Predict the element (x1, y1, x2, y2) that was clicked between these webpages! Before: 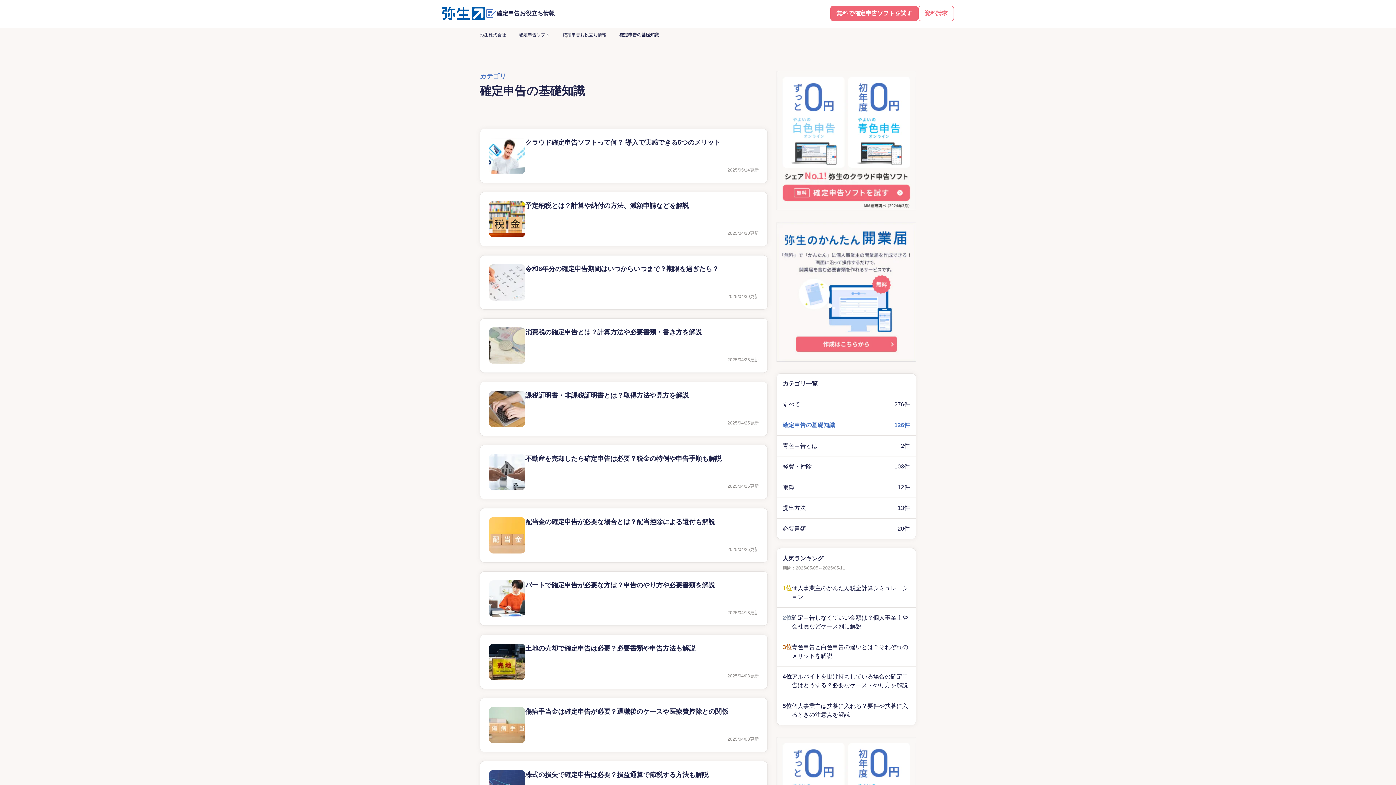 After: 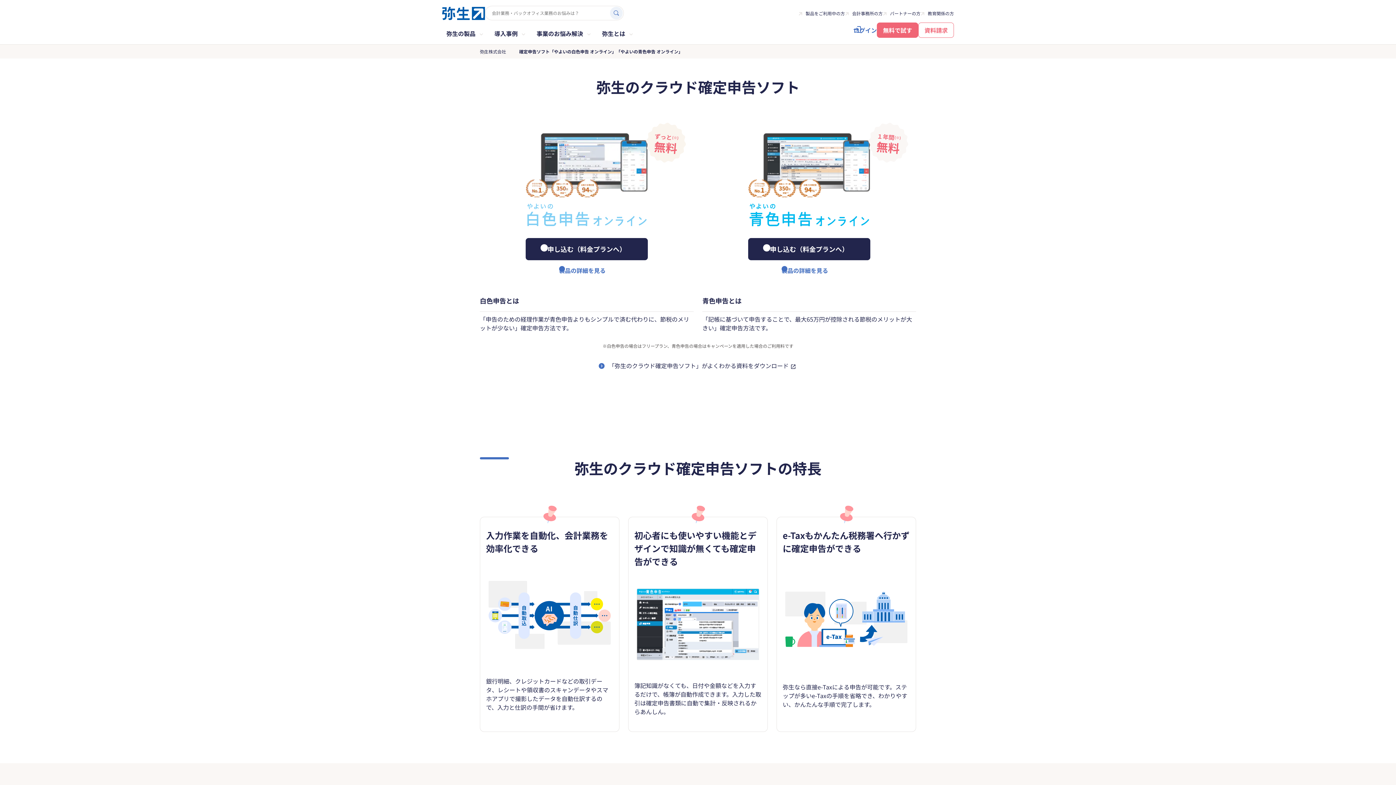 Action: bbox: (519, 32, 549, 37) label: 確定申告ソフト